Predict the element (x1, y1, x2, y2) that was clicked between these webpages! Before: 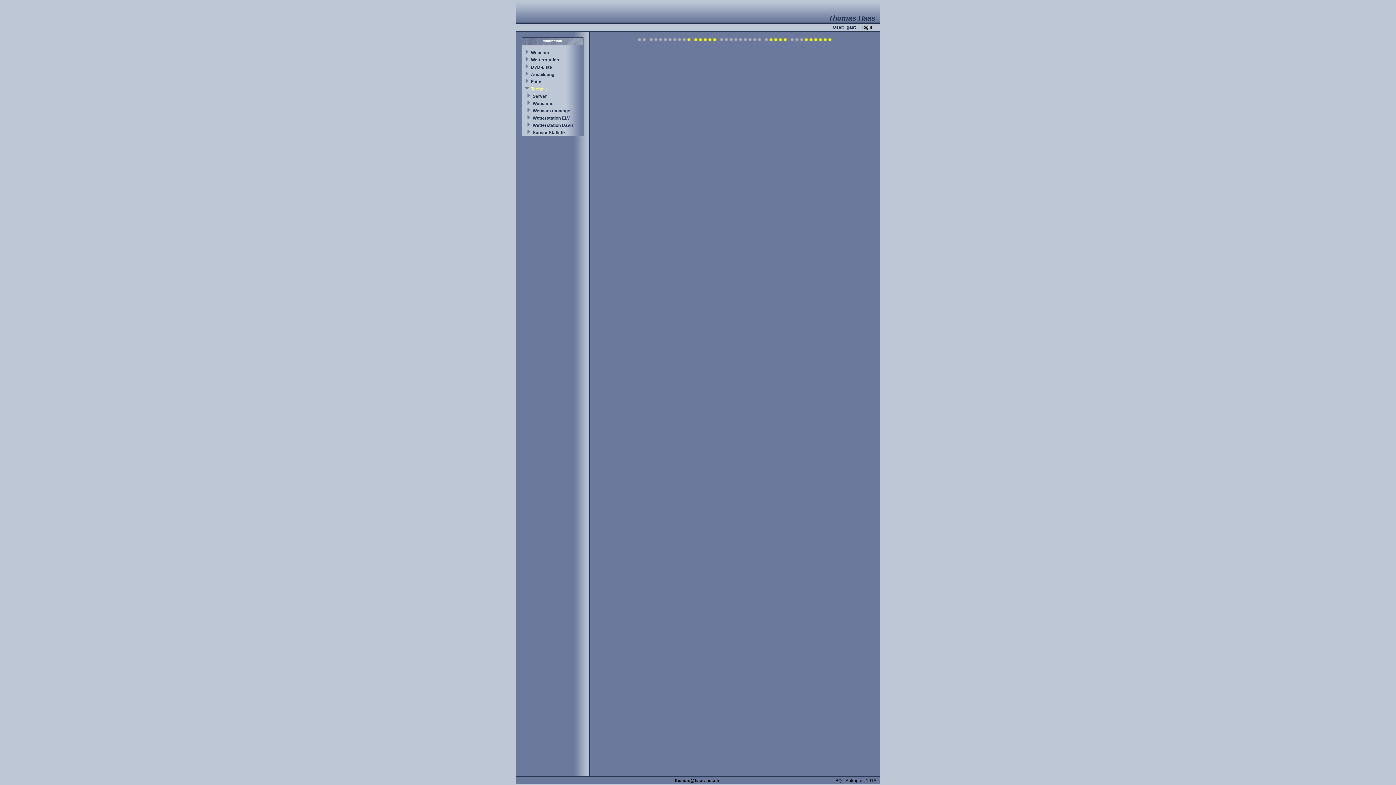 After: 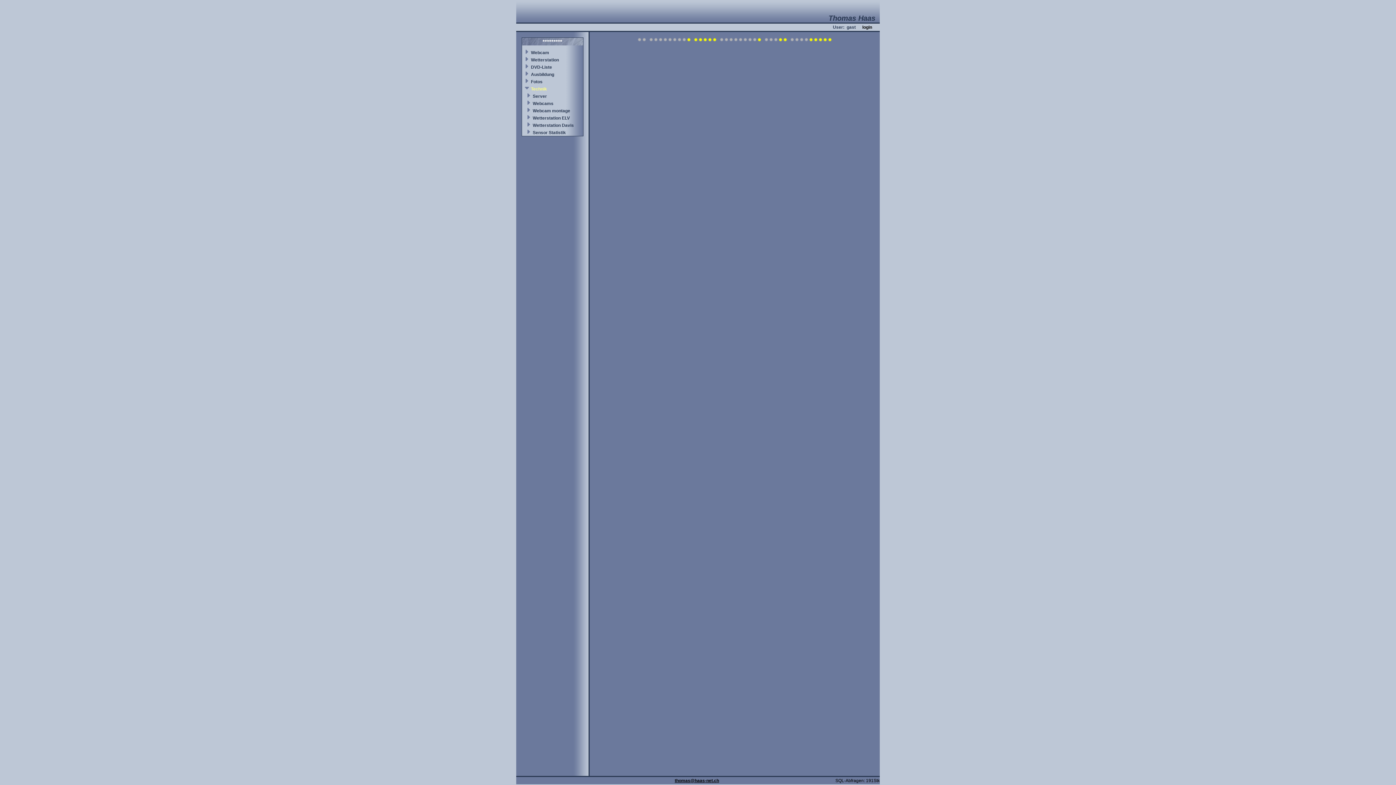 Action: bbox: (674, 778, 719, 783) label: thomas@haas-net.ch